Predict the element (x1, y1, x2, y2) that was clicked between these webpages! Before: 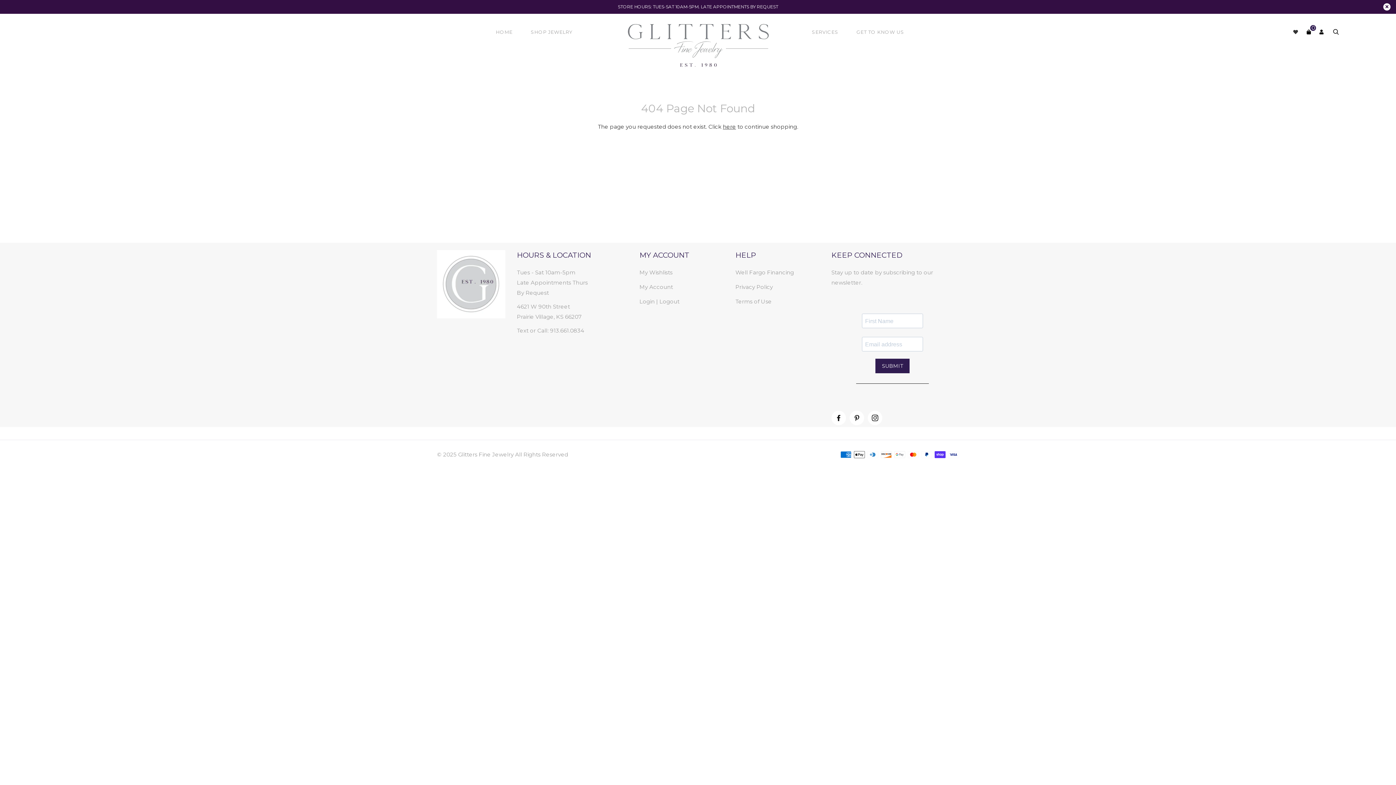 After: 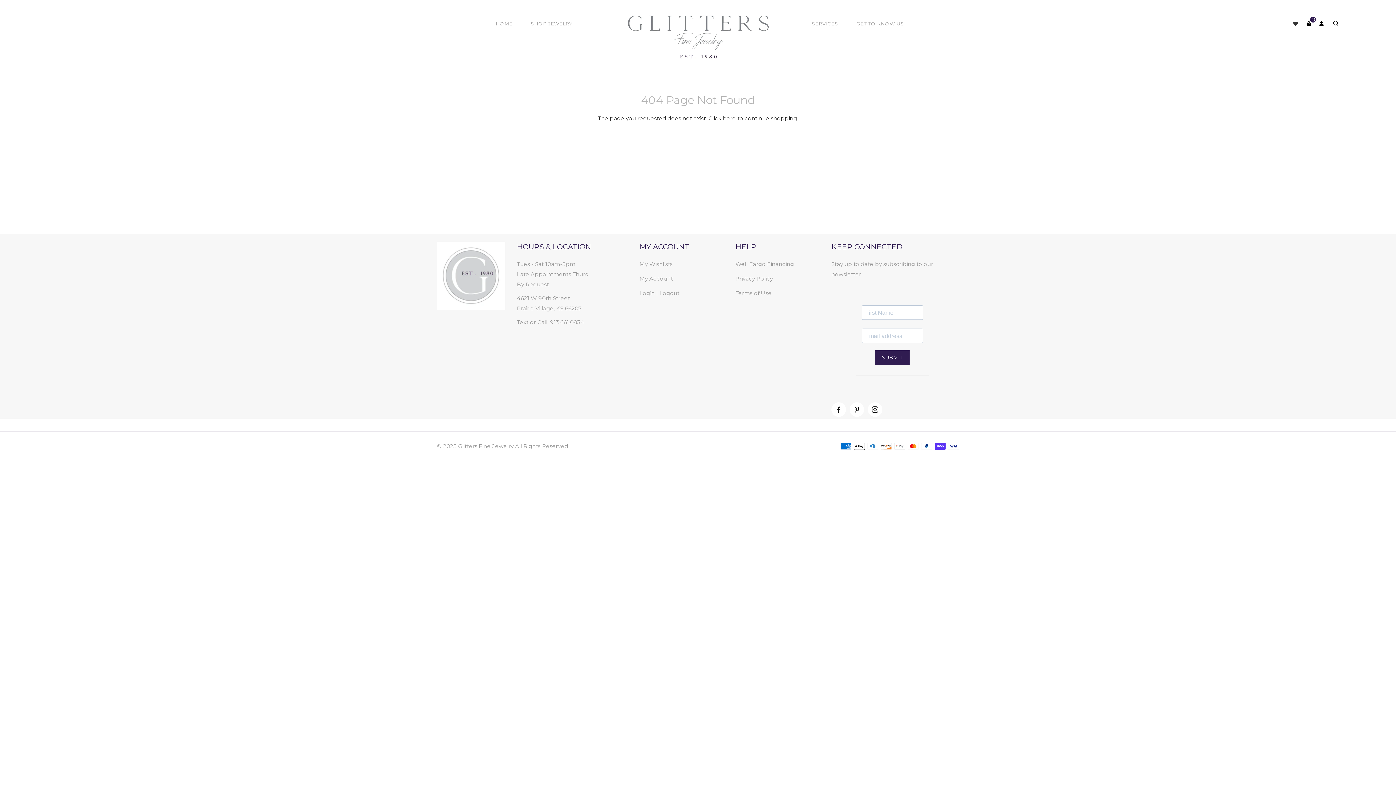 Action: bbox: (1383, 3, 1390, 10)